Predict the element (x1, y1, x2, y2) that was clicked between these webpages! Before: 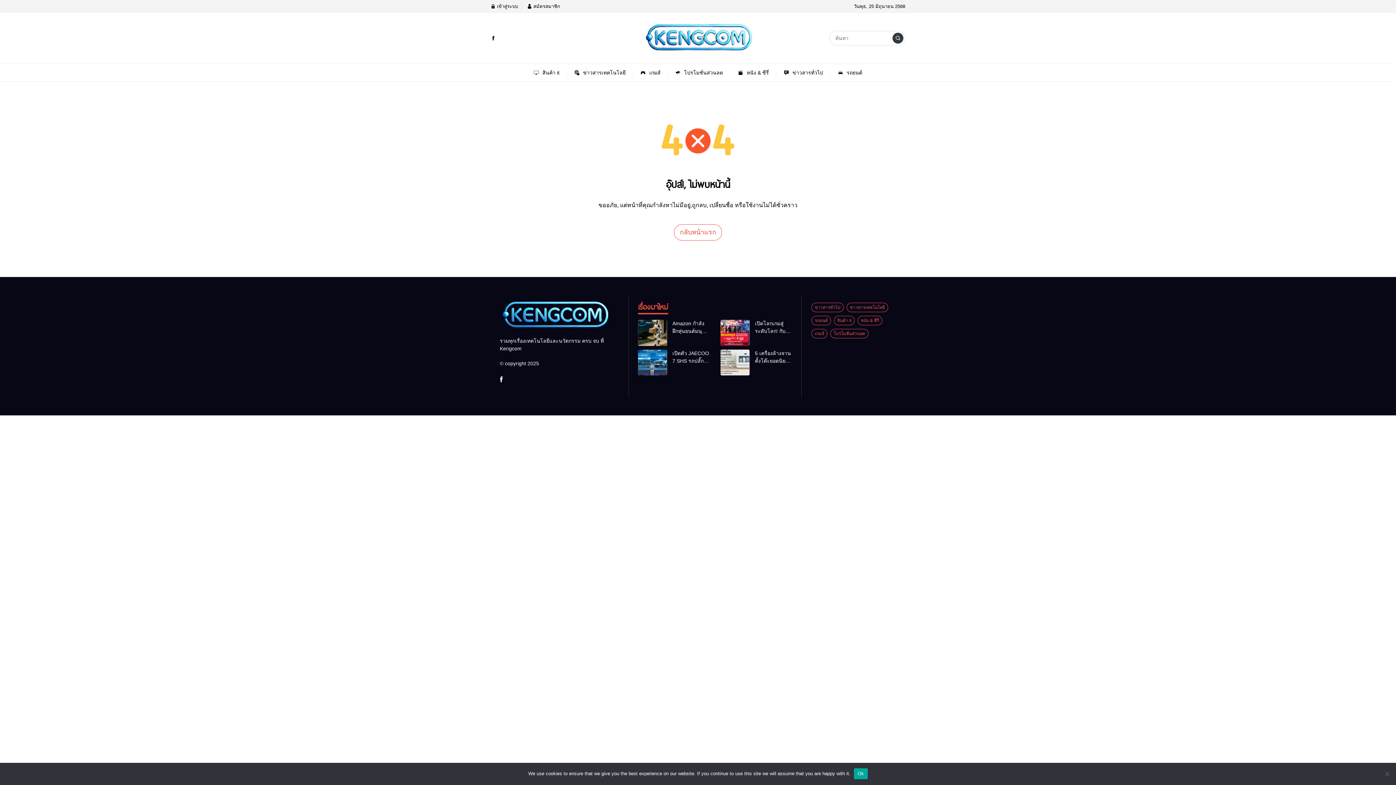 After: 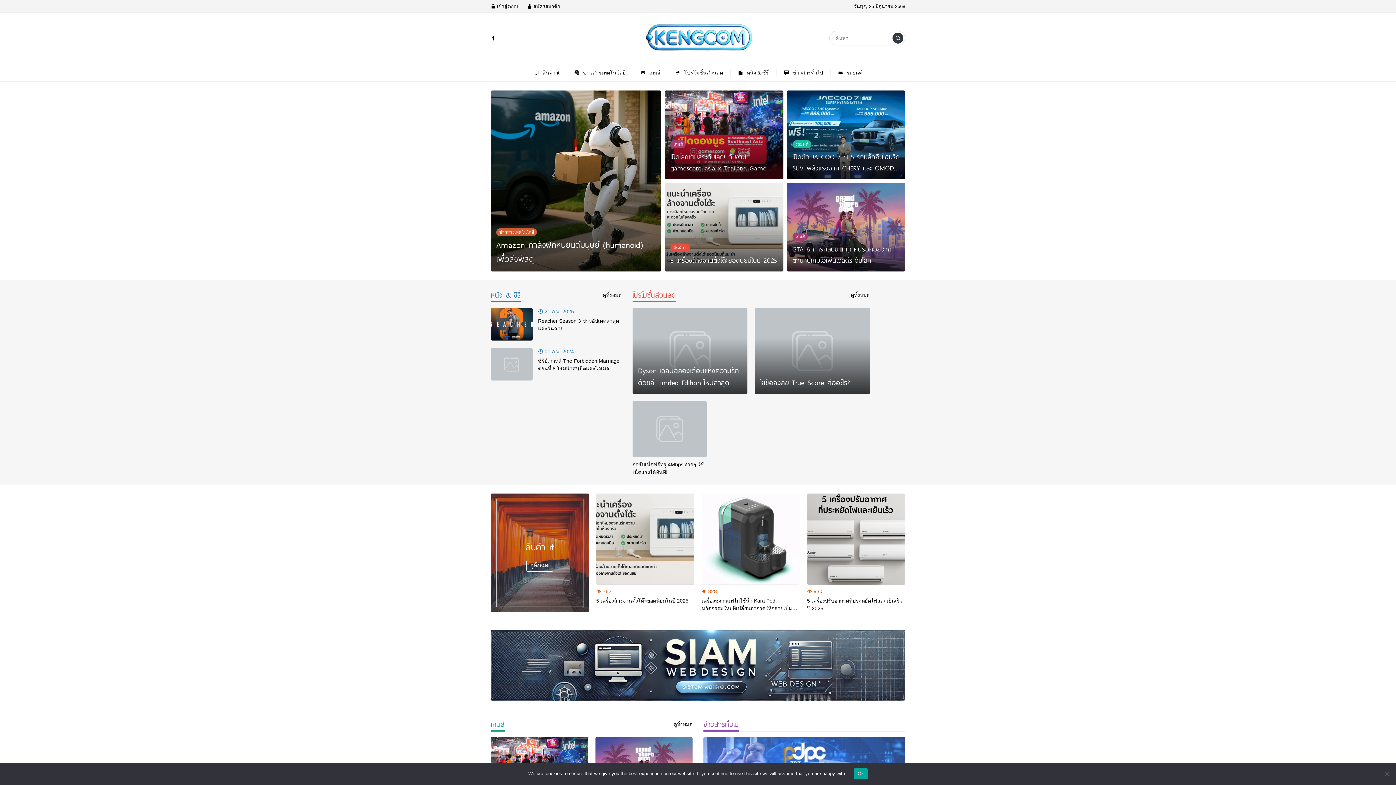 Action: bbox: (500, 312, 609, 318)